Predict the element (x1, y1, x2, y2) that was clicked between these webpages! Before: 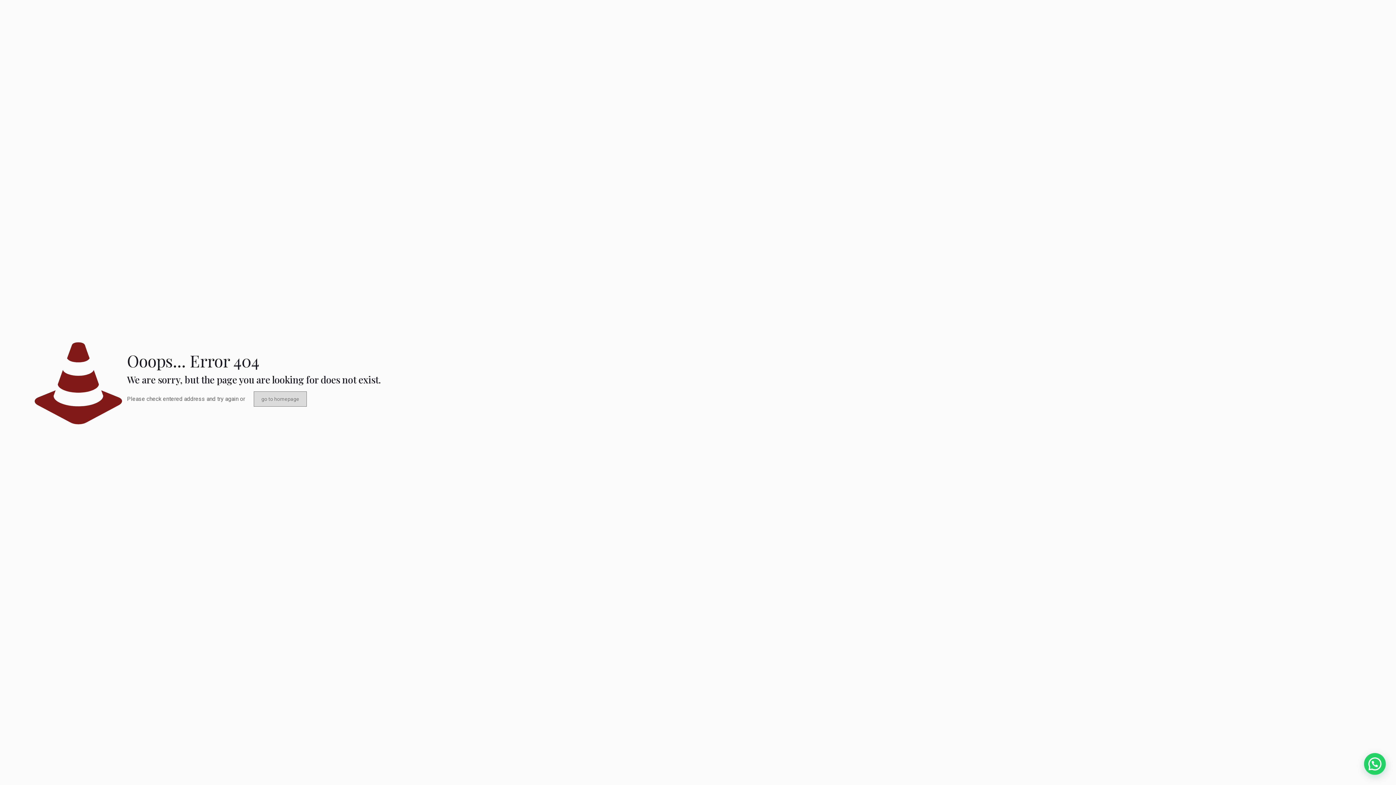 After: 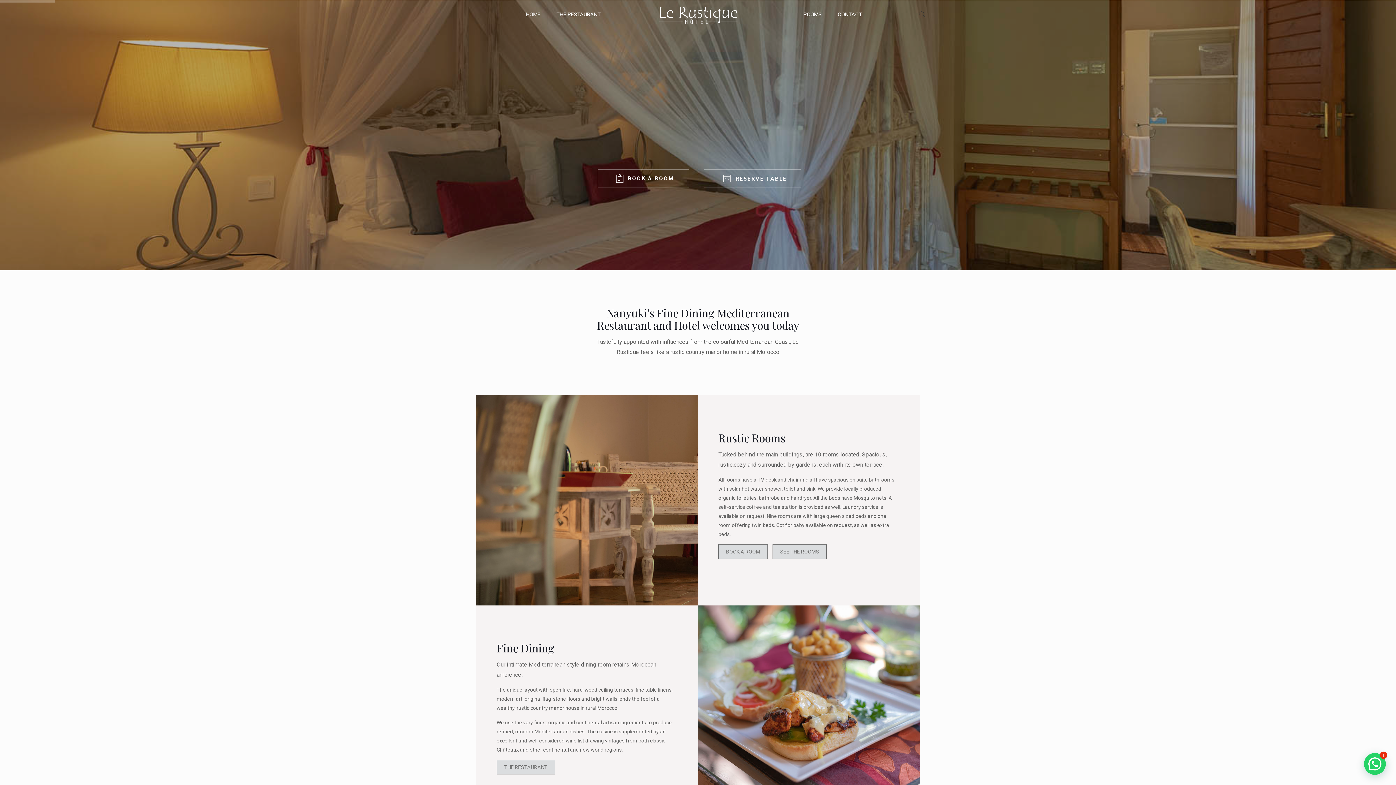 Action: label: go to homepage bbox: (253, 391, 306, 406)